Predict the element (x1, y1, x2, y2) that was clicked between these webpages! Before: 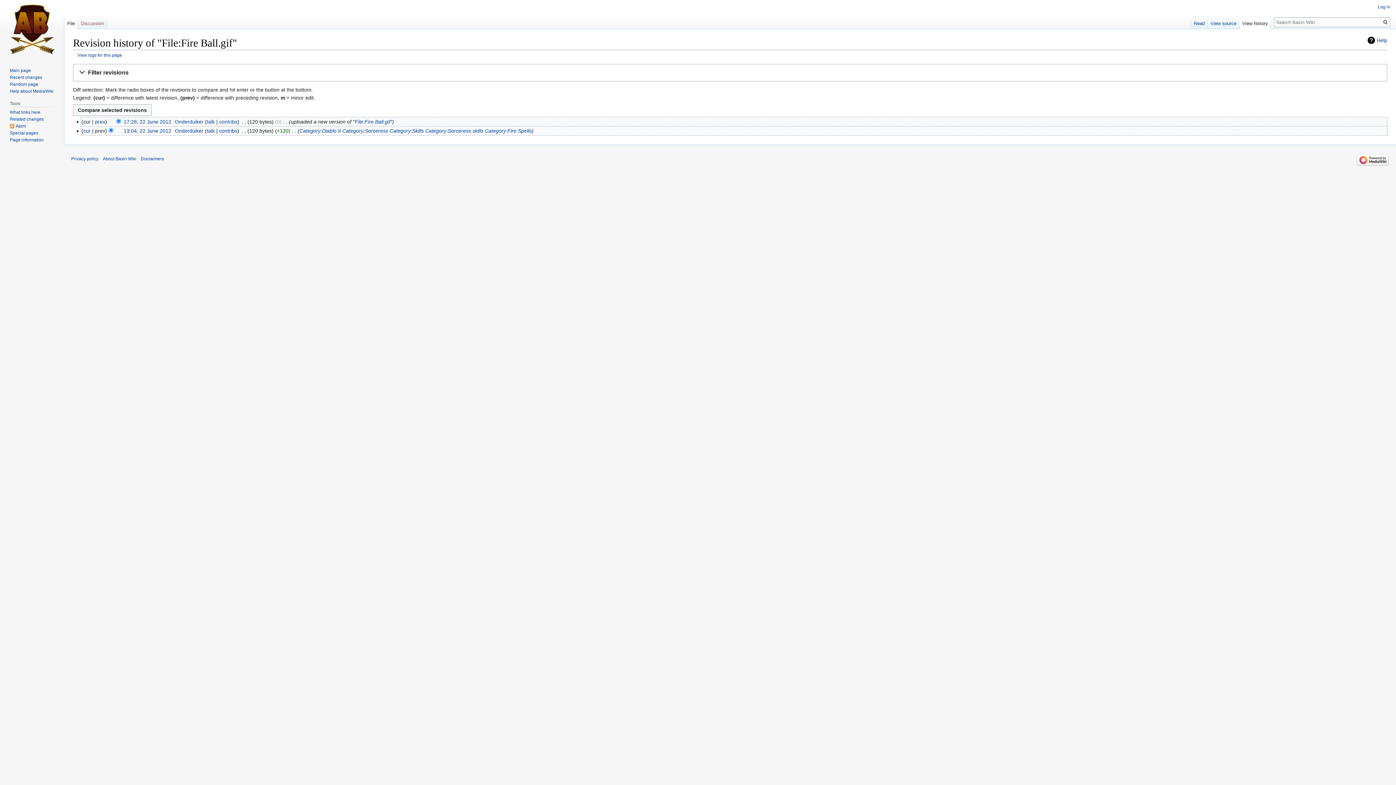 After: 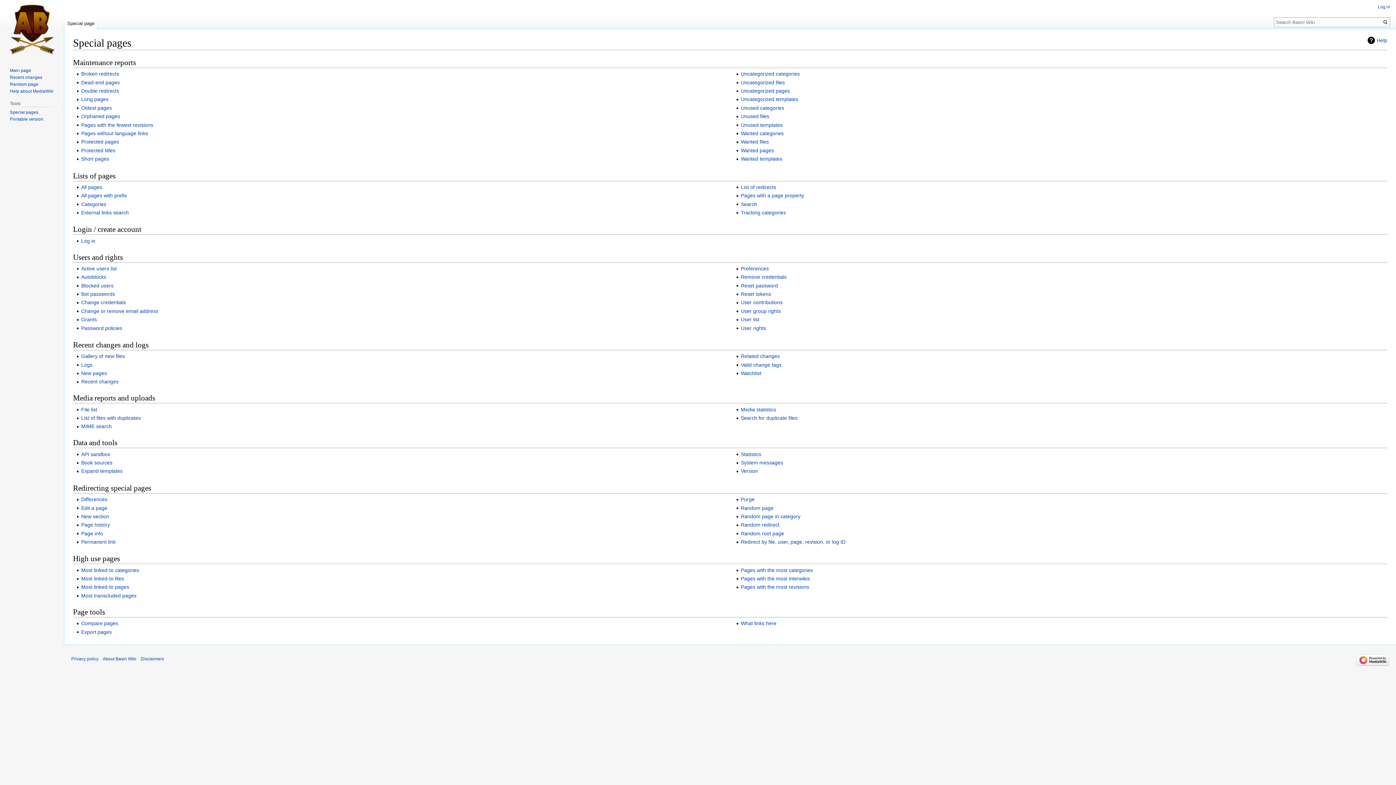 Action: label: Special pages bbox: (9, 130, 38, 135)